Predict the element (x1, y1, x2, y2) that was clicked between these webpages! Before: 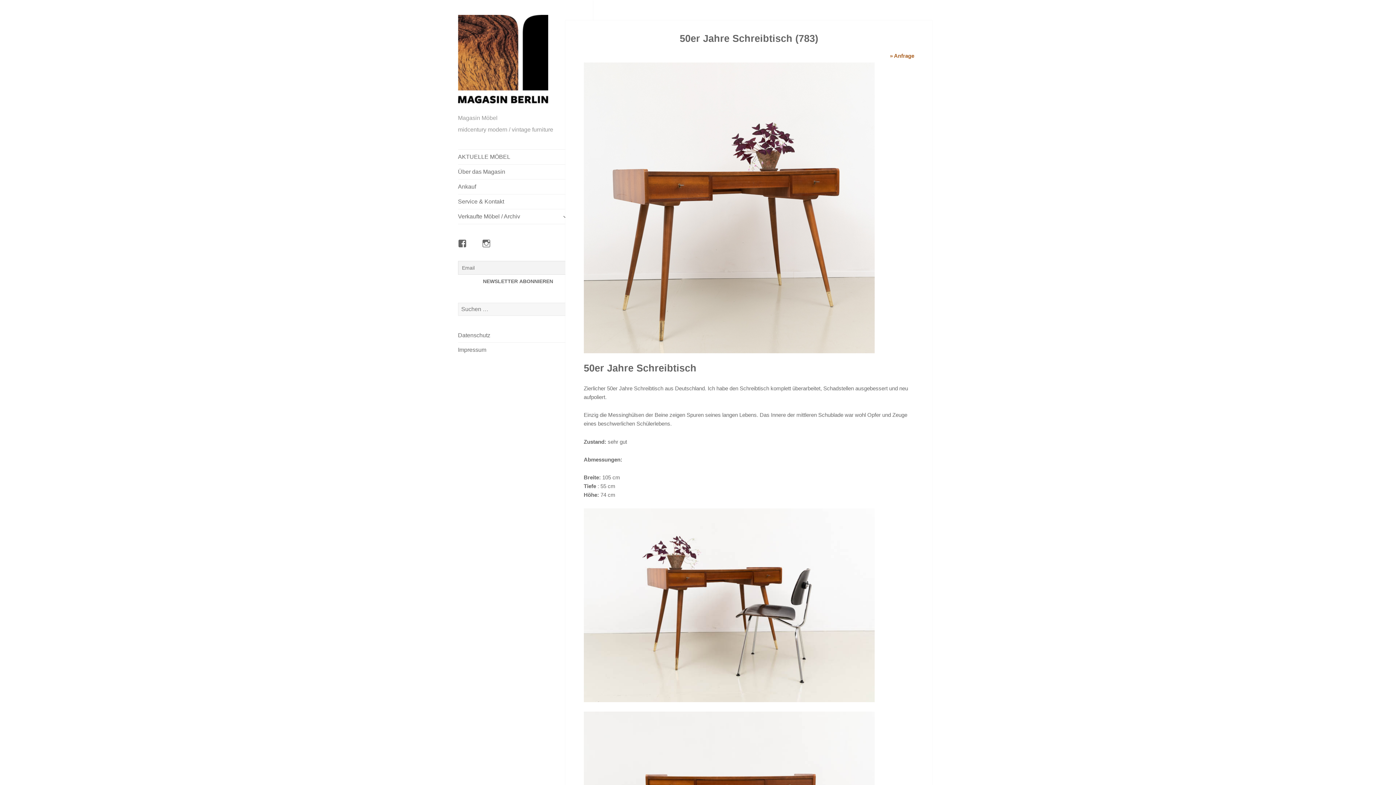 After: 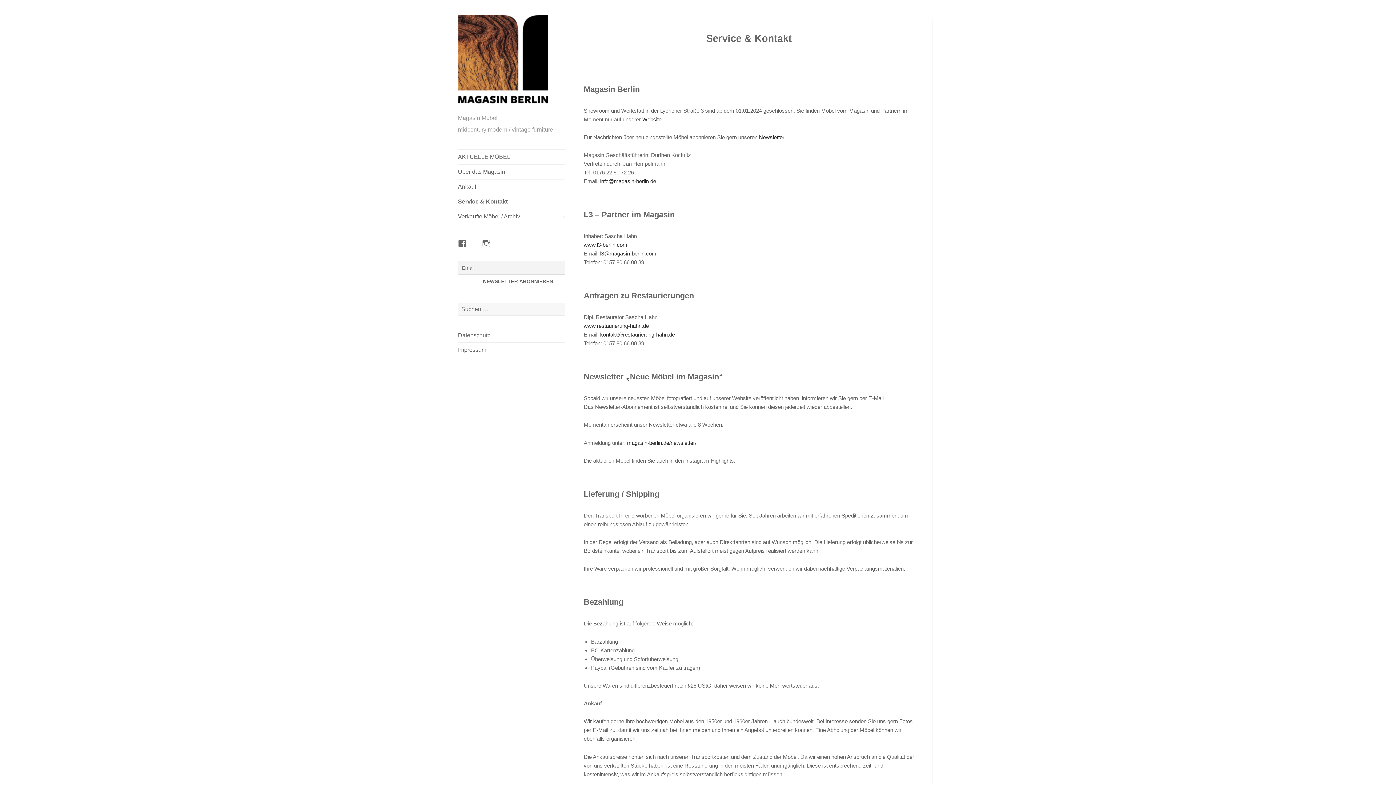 Action: label: Service & Kontakt bbox: (458, 194, 570, 208)